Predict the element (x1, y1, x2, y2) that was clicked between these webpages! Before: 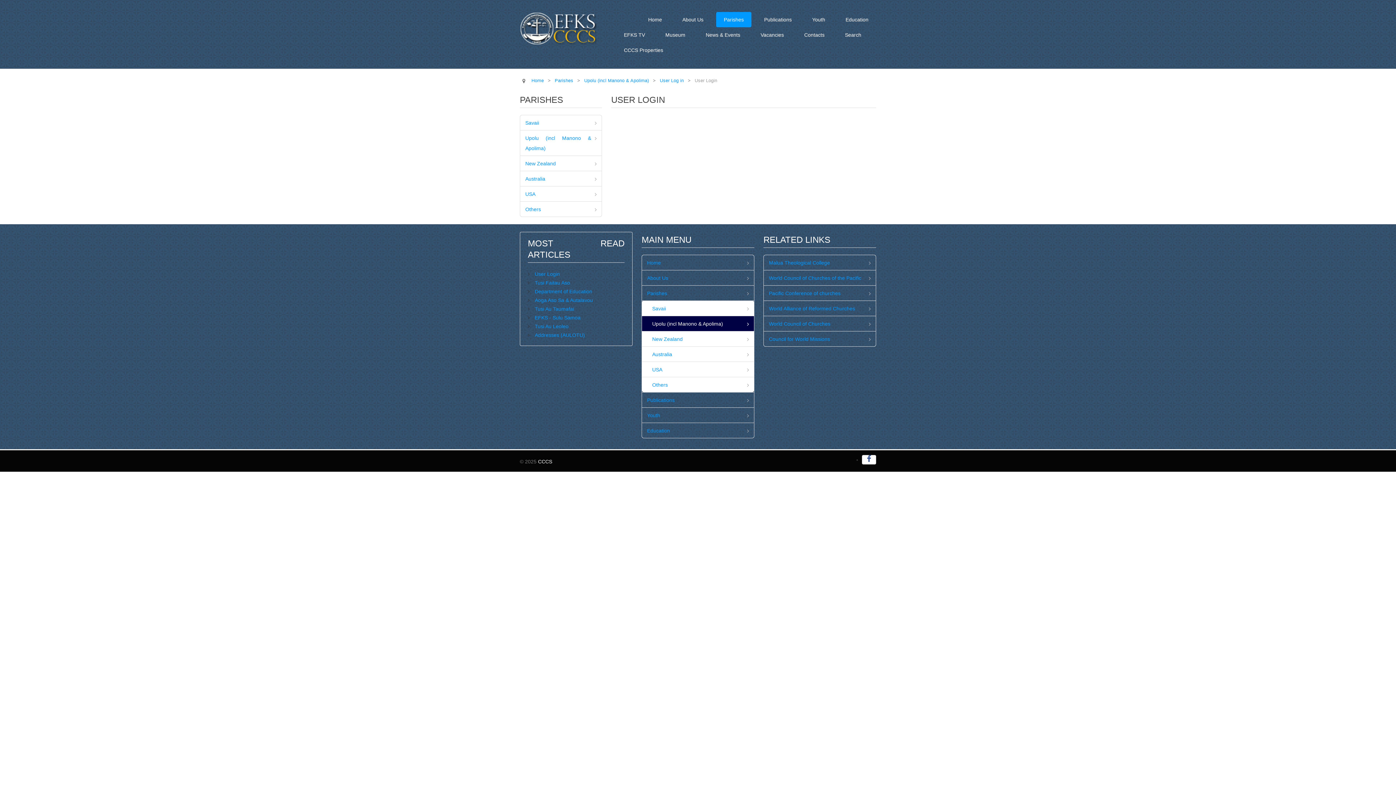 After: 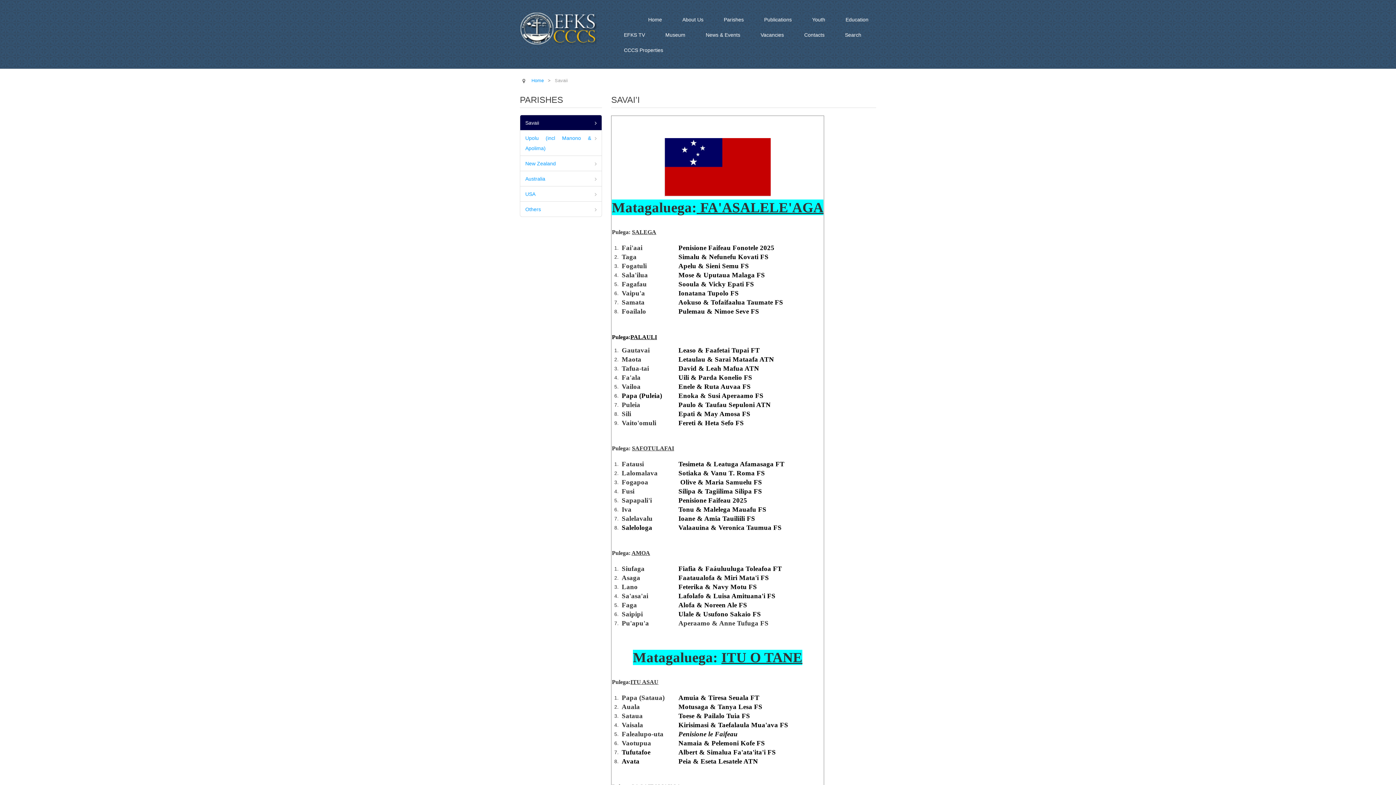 Action: bbox: (520, 115, 601, 130) label: Savaii